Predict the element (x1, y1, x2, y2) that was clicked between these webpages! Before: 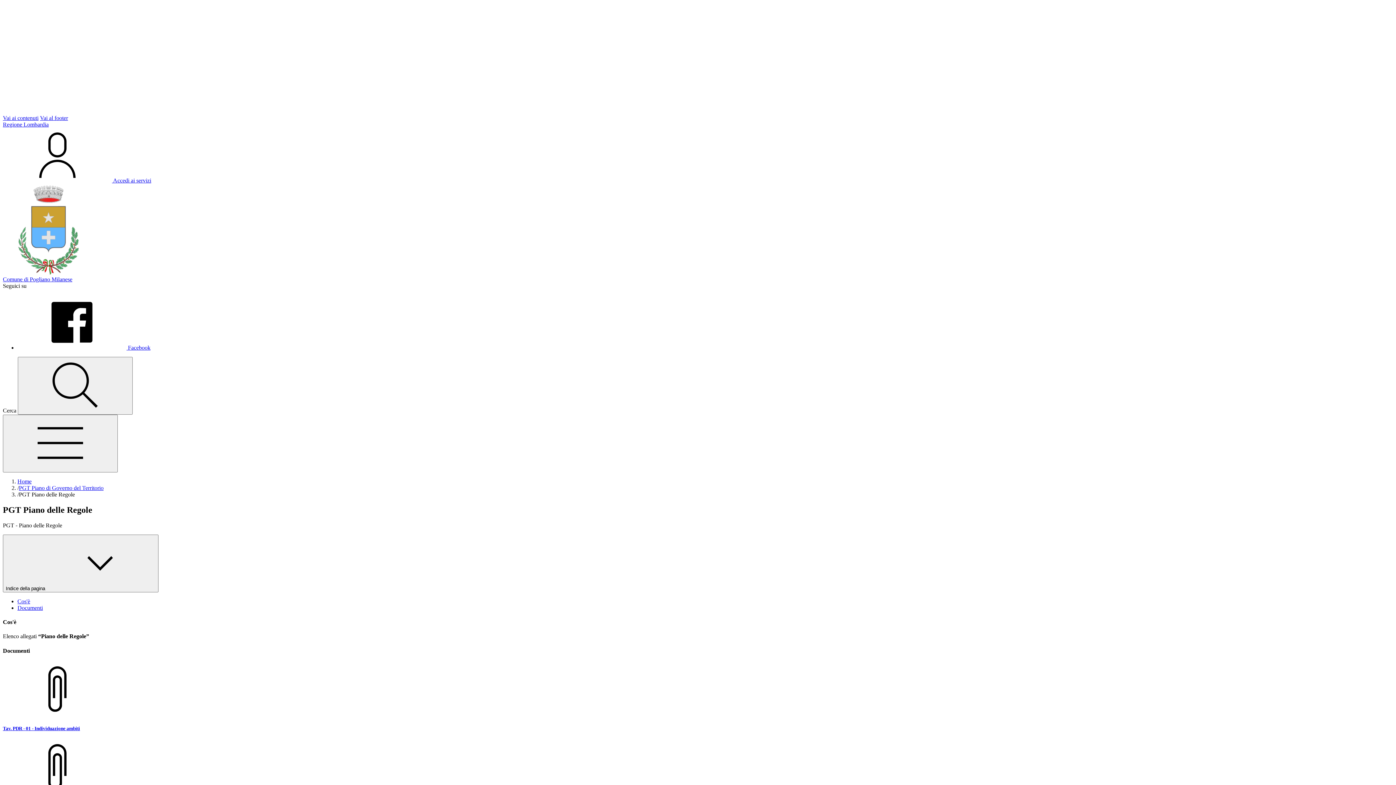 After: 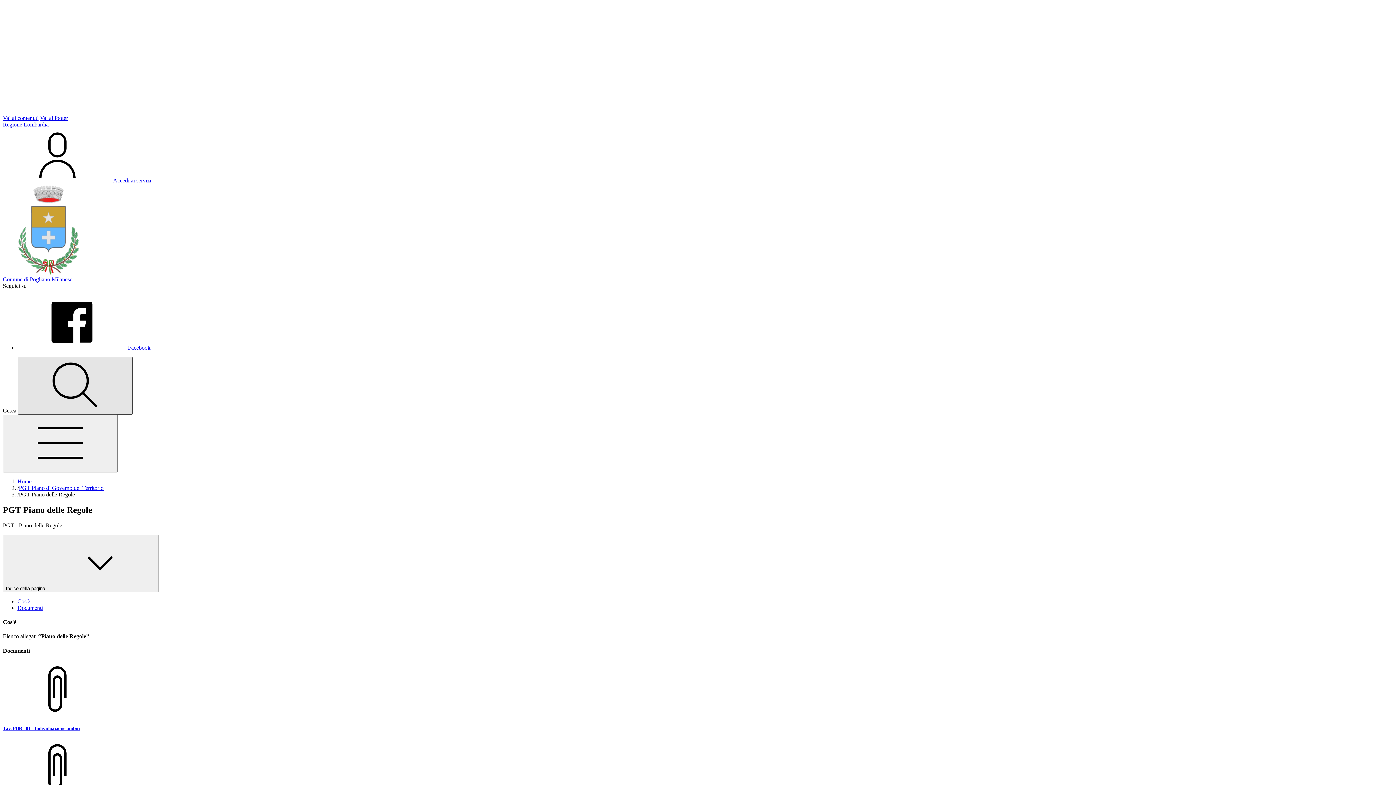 Action: bbox: (17, 357, 132, 414) label: Cerca nel sito